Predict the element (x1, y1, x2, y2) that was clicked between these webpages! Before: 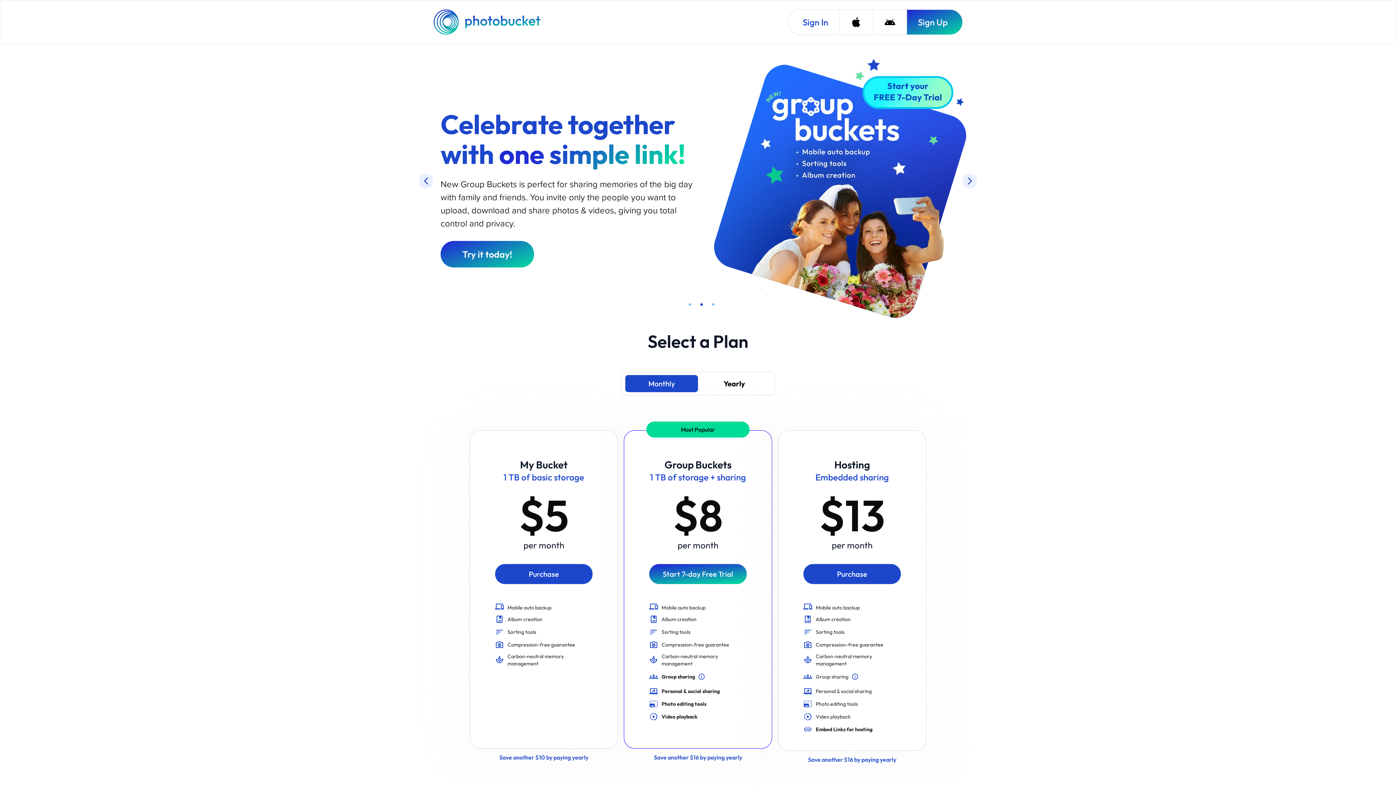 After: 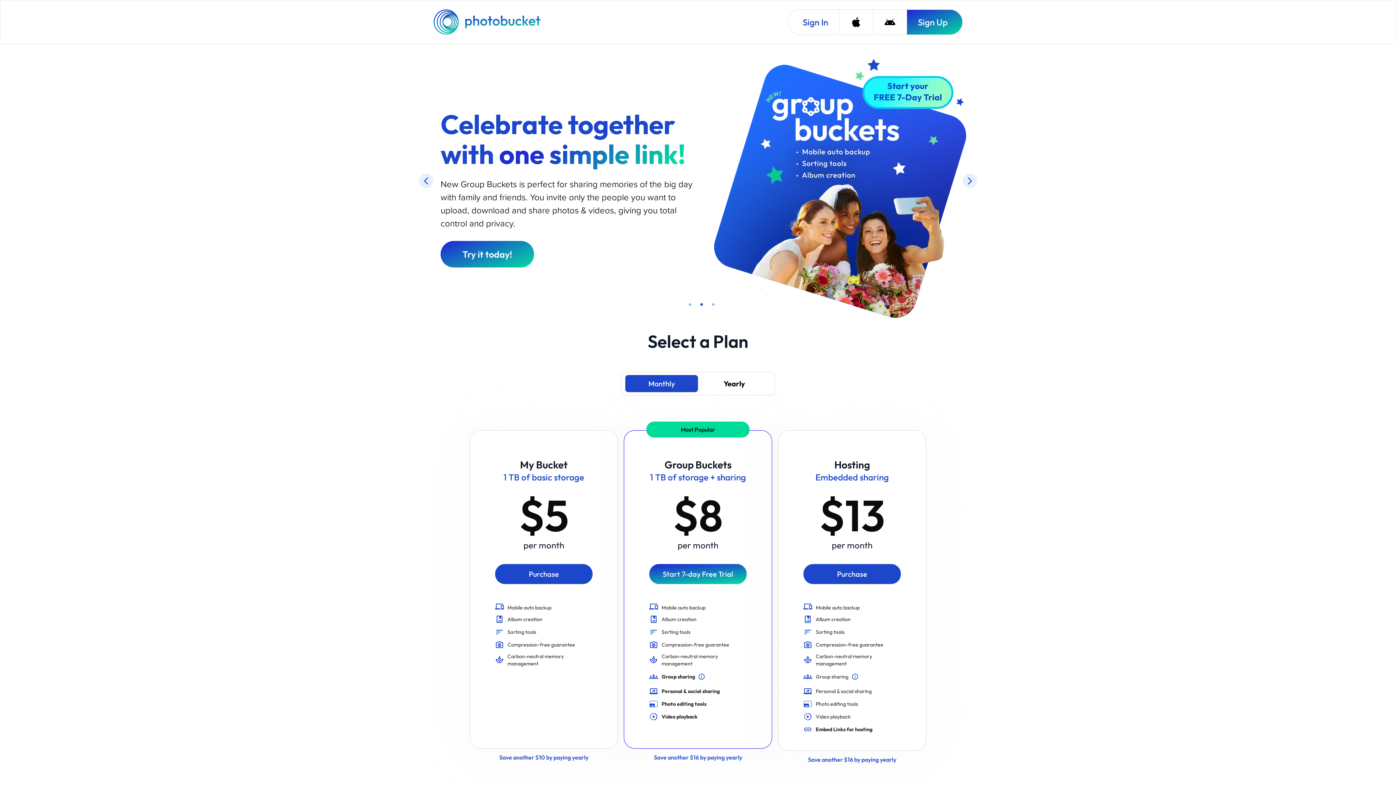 Action: label: Photobucket Homepage bbox: (433, 9, 542, 34)